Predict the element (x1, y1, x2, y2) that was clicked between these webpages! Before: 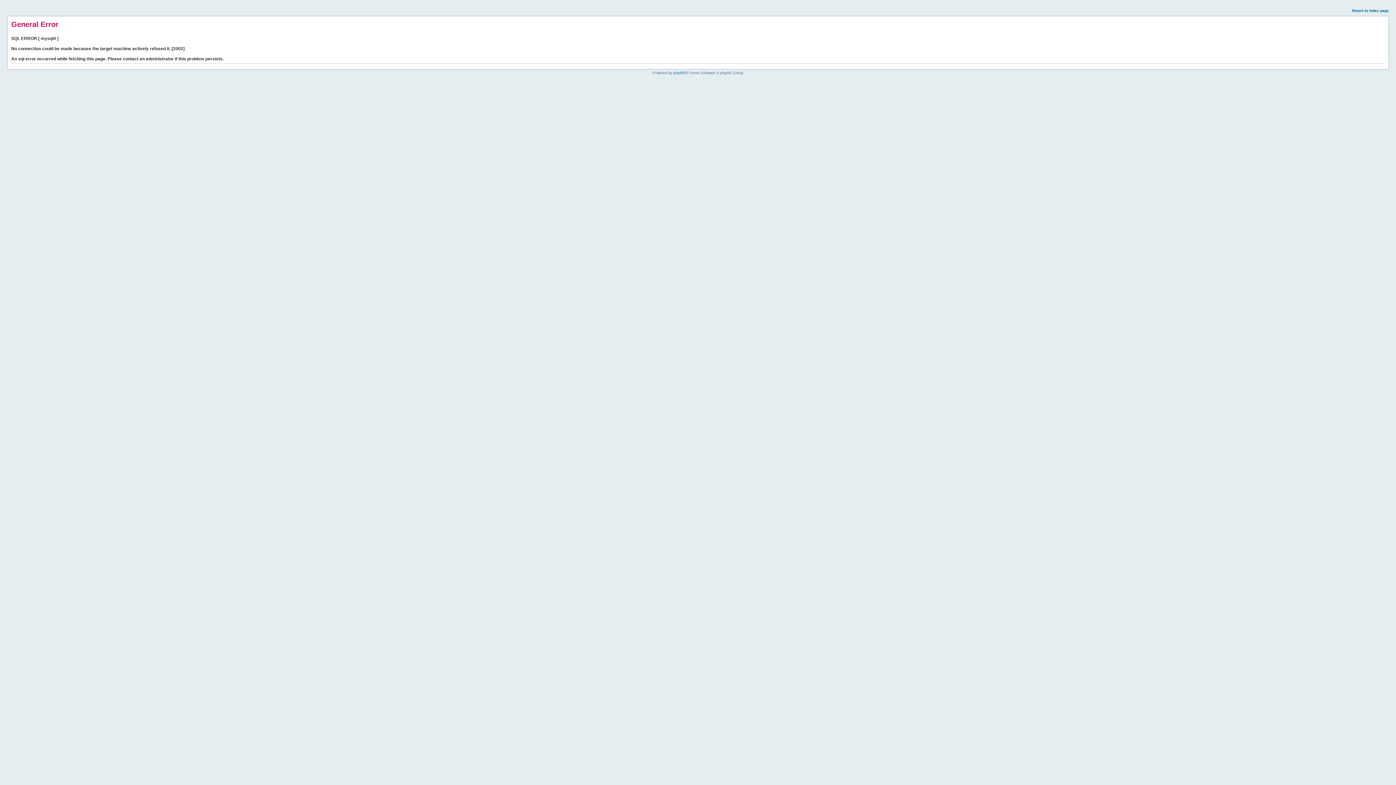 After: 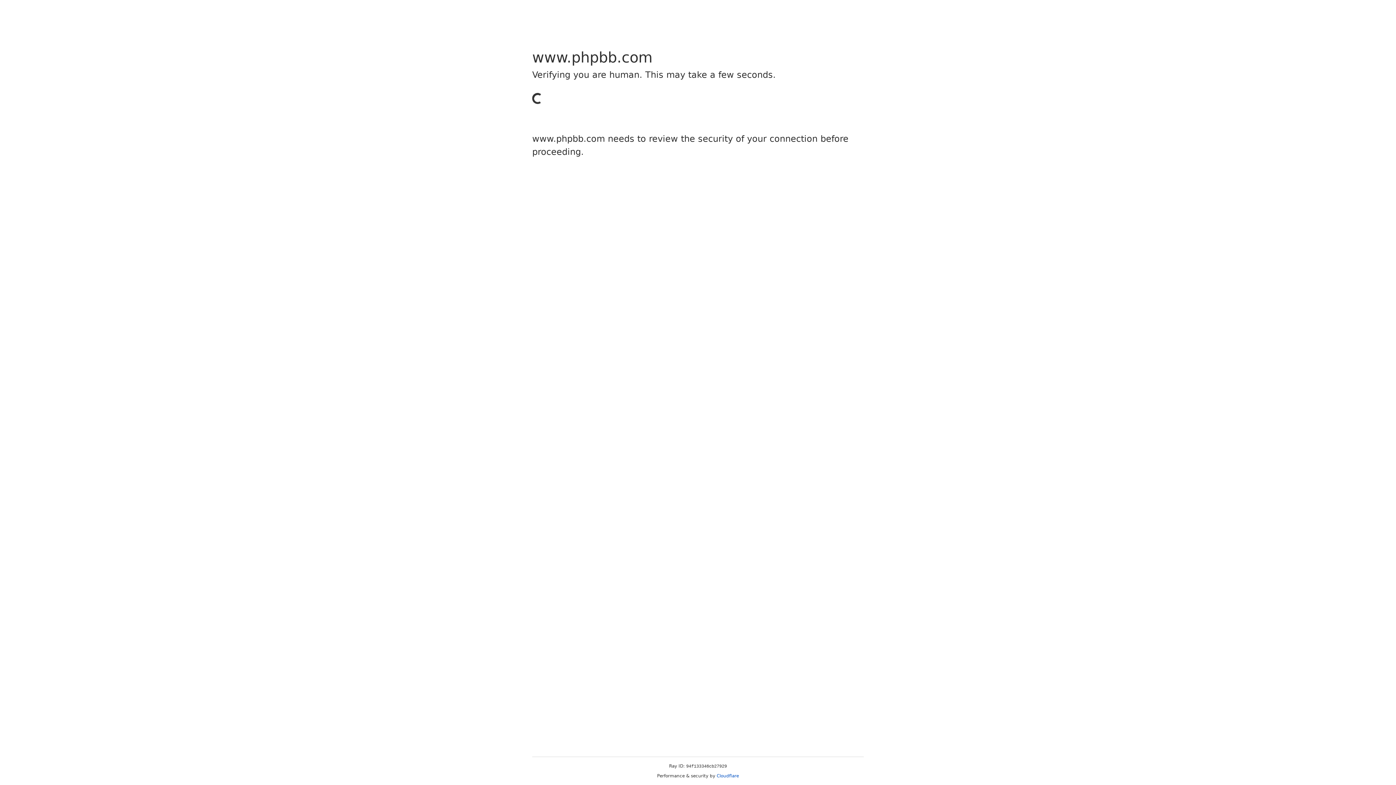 Action: bbox: (673, 70, 685, 74) label: phpBB